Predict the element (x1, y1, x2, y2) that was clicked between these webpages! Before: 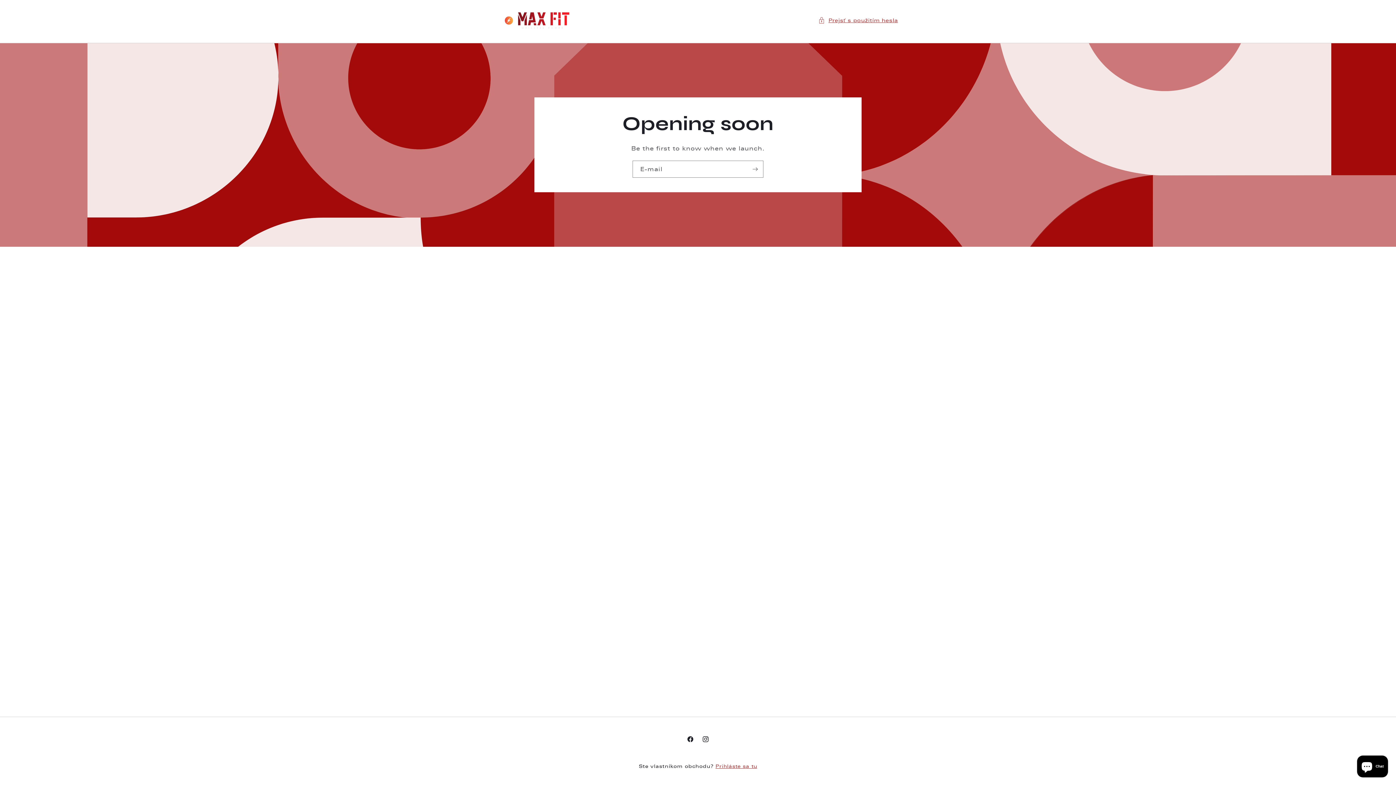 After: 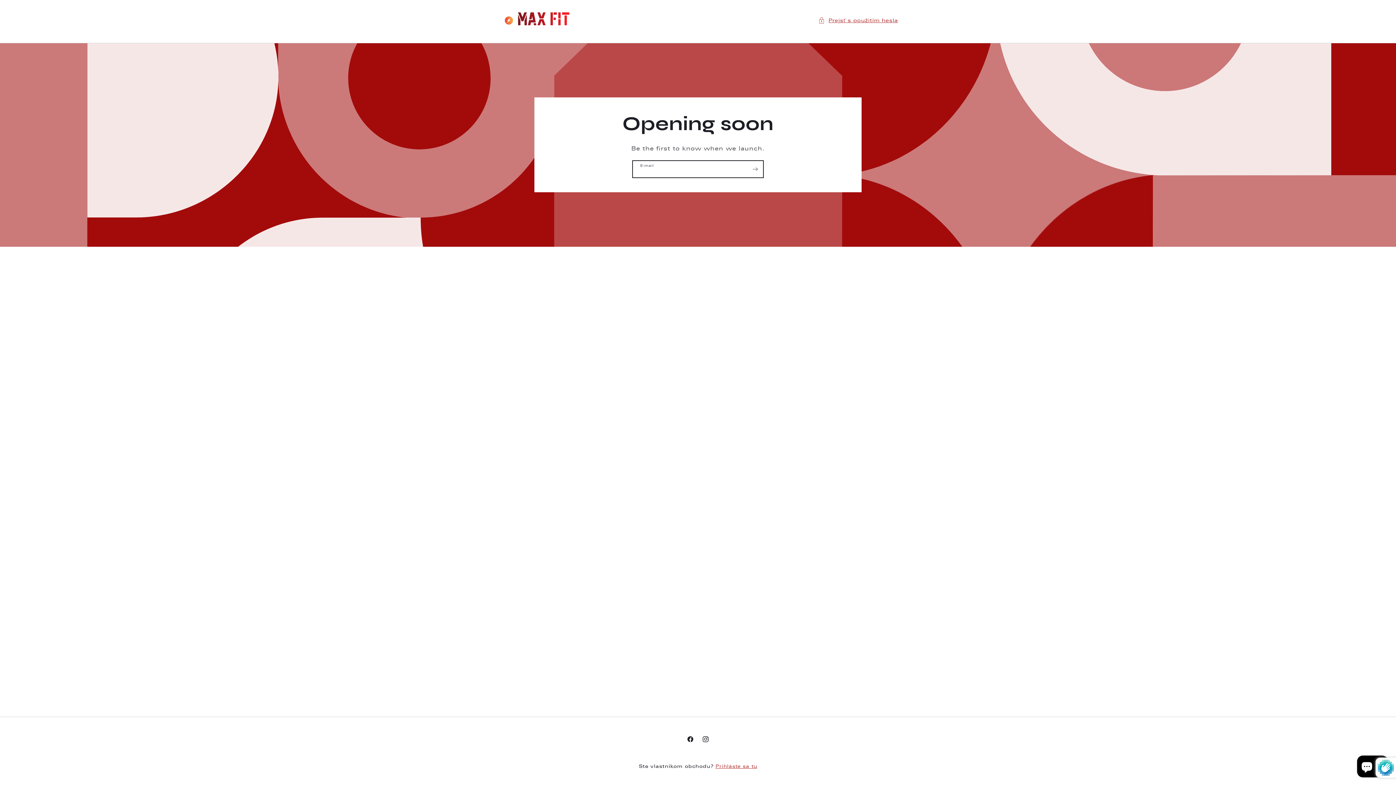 Action: label: Prihlásiť sa na odber bbox: (747, 160, 763, 177)